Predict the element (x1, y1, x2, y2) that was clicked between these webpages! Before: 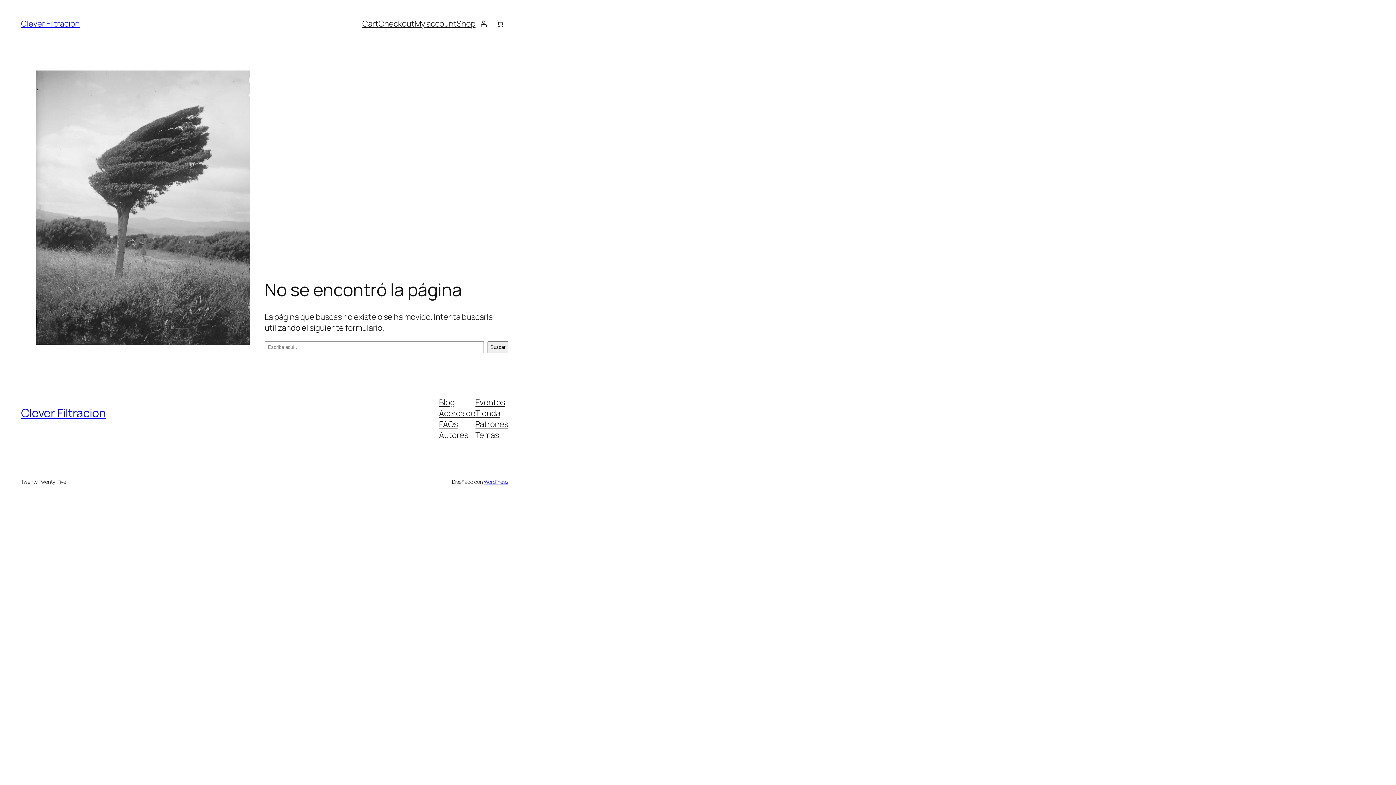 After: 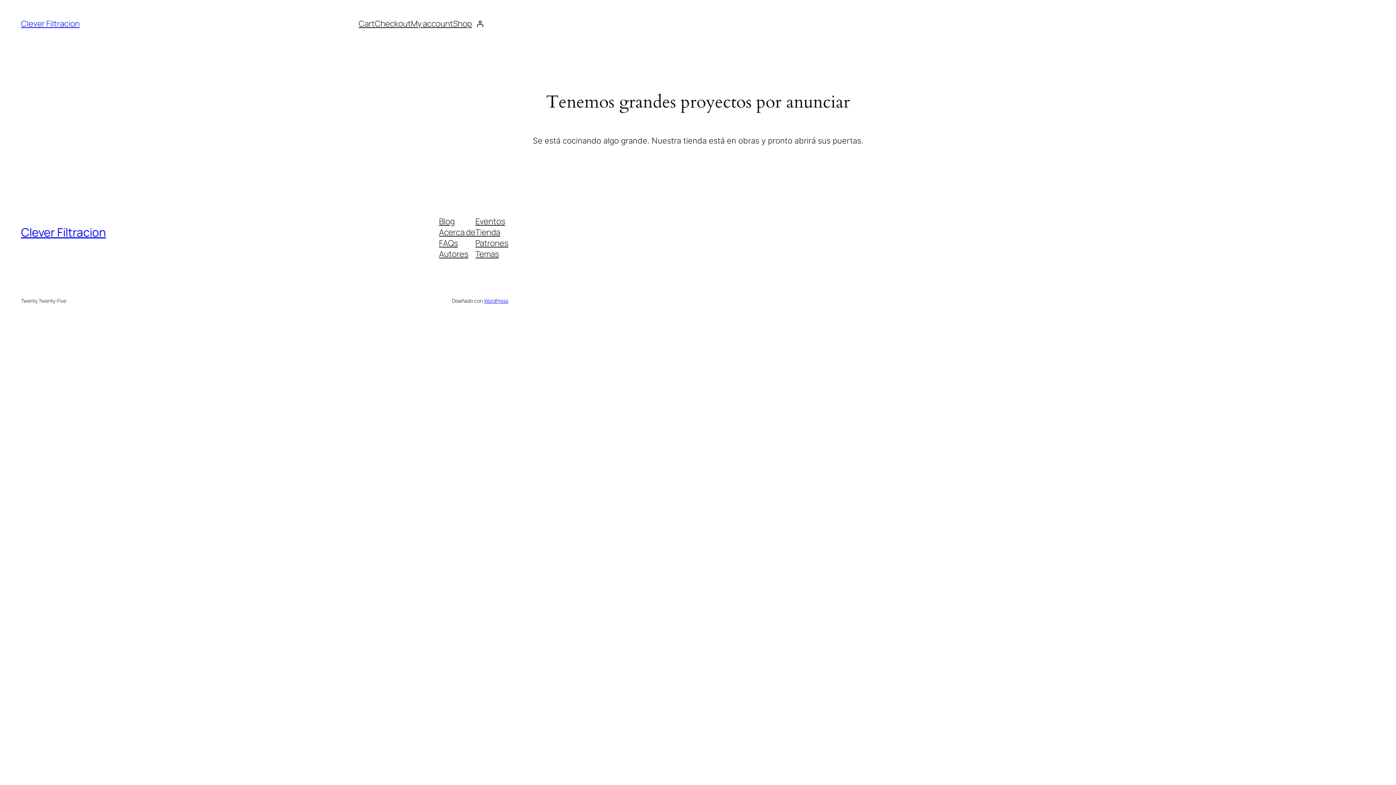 Action: bbox: (378, 18, 414, 29) label: Checkout